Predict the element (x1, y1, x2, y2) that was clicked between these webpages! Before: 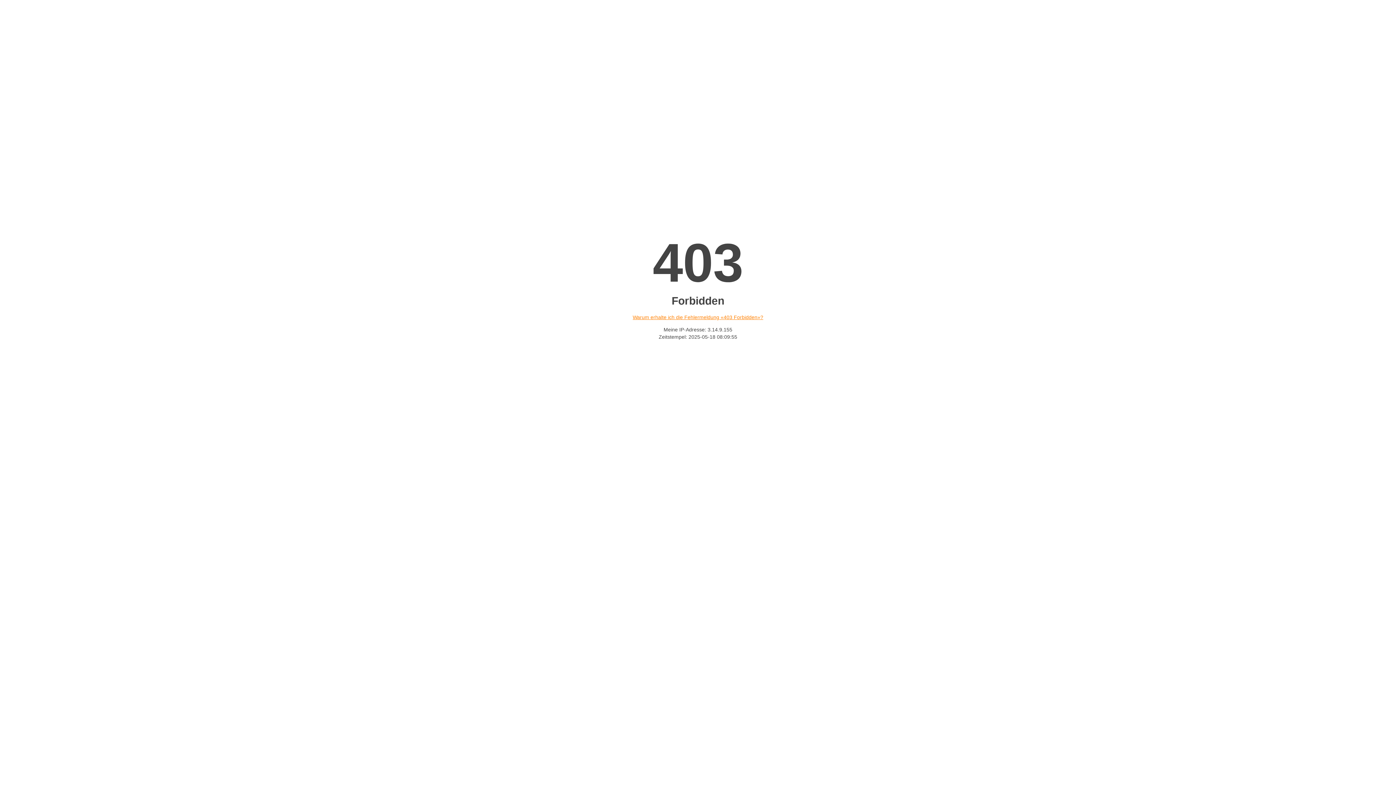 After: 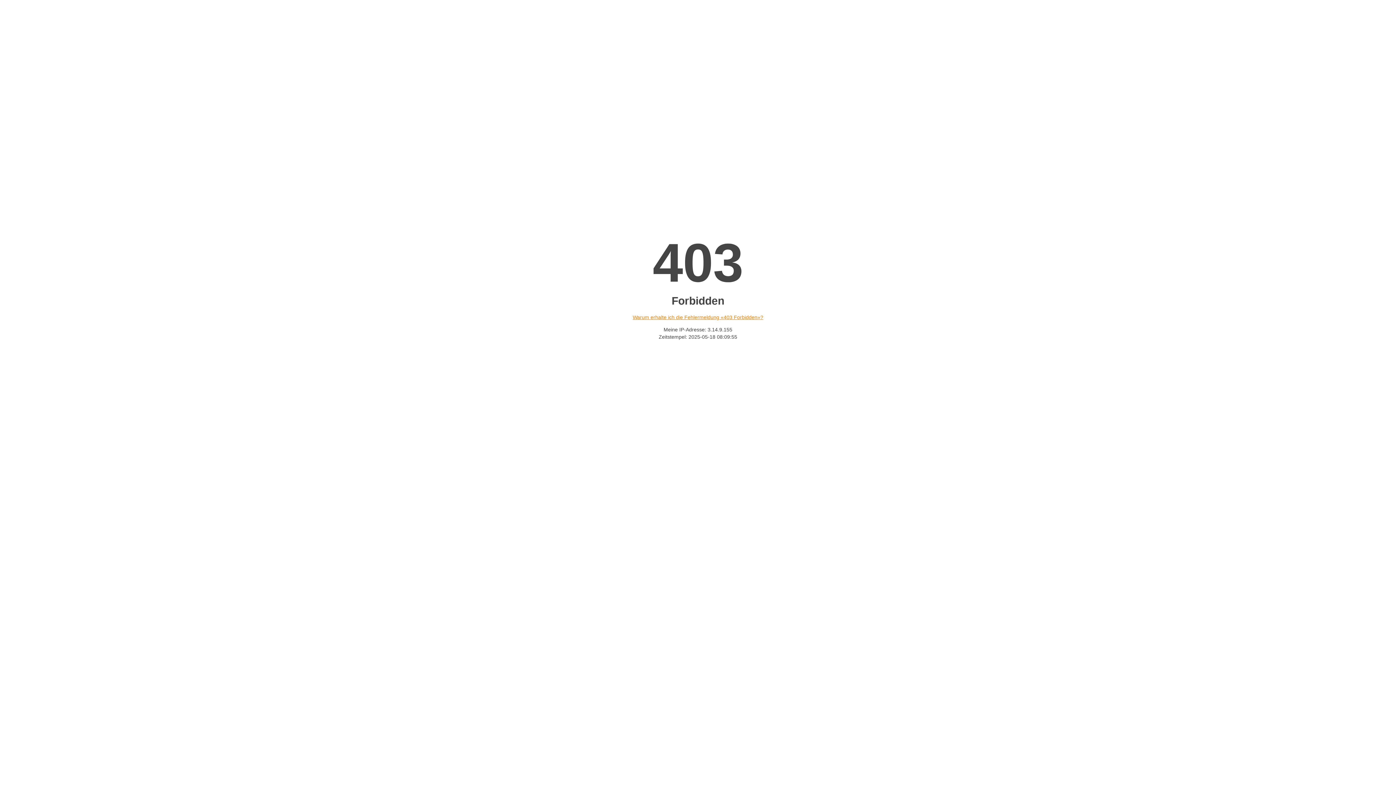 Action: label: Warum erhalte ich die Fehlermeldung «403 Forbidden»? bbox: (632, 314, 763, 320)